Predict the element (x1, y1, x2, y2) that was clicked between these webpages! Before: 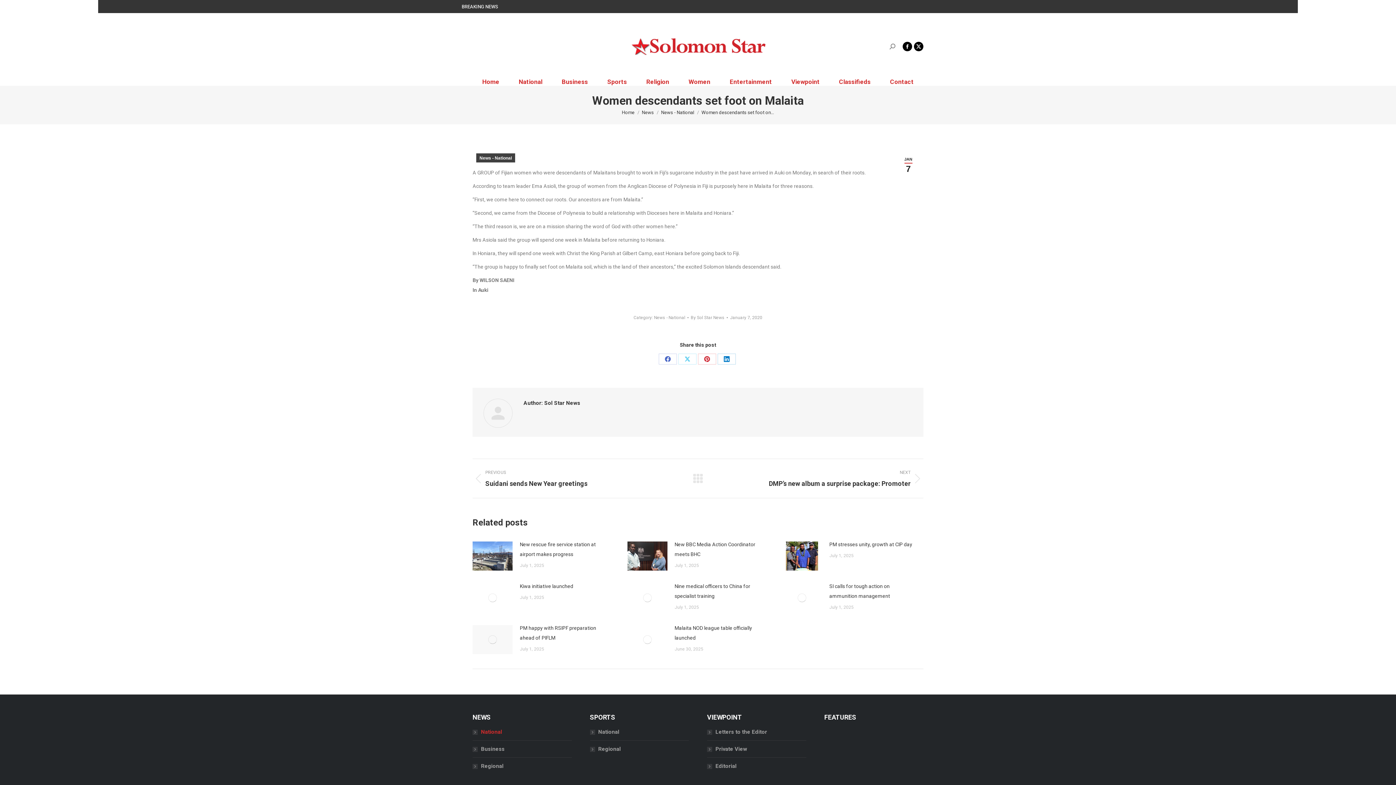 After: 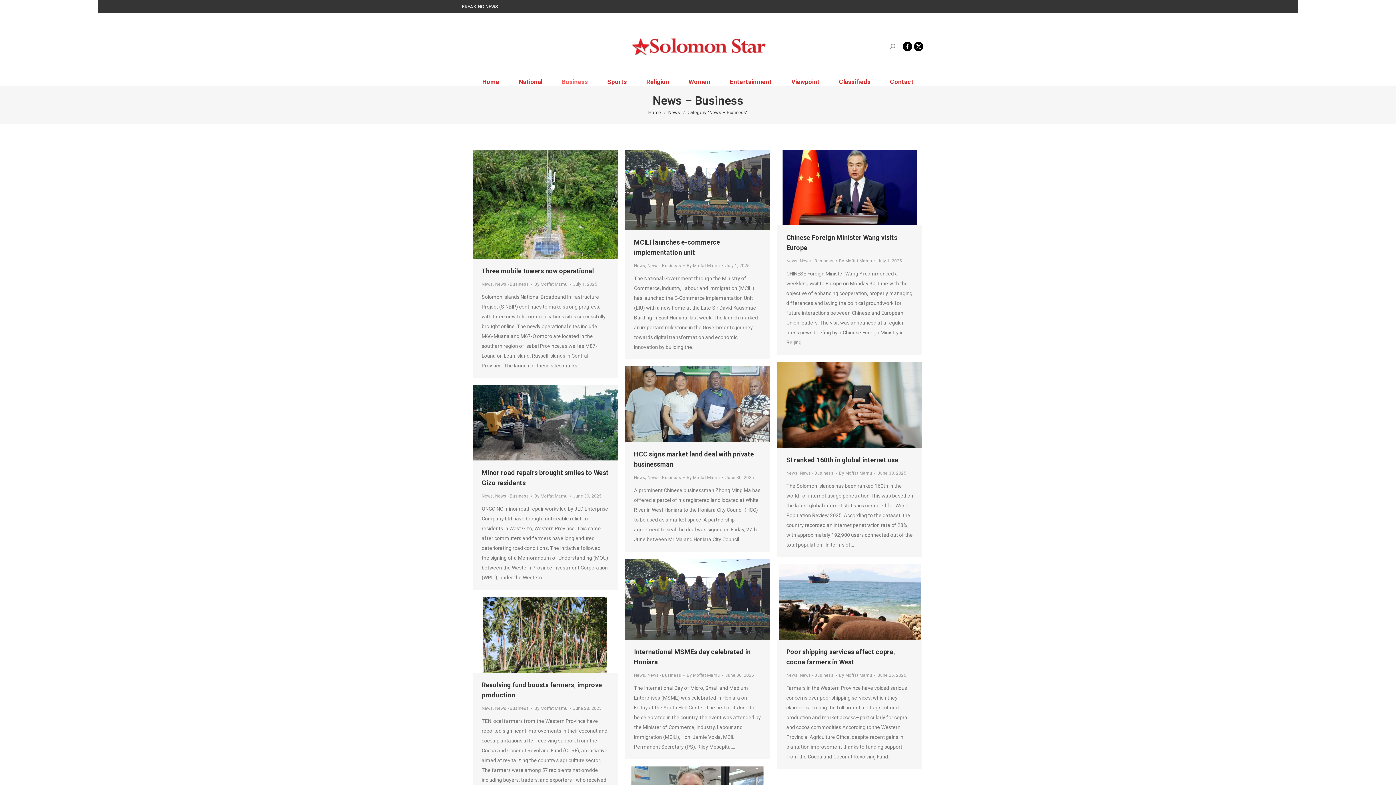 Action: label: Business bbox: (472, 744, 504, 754)